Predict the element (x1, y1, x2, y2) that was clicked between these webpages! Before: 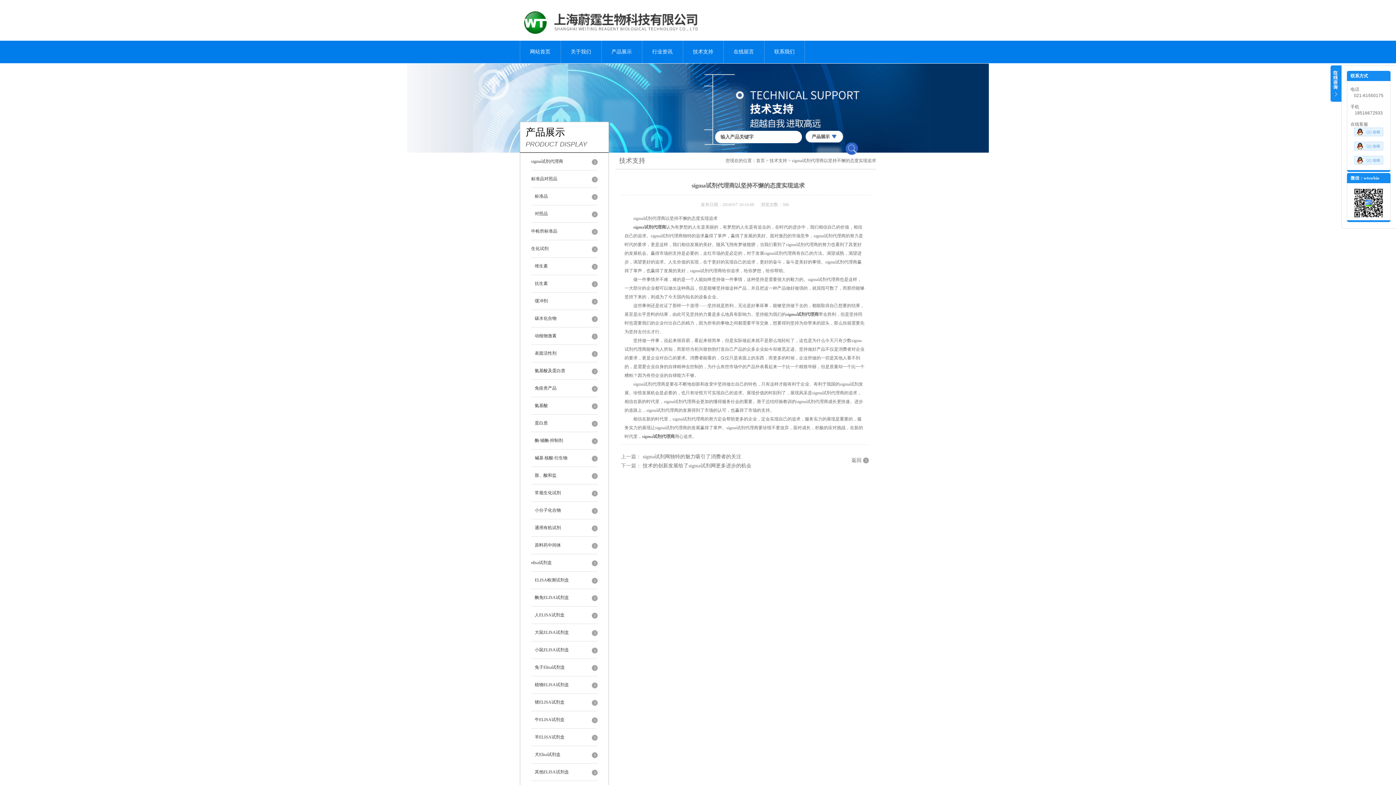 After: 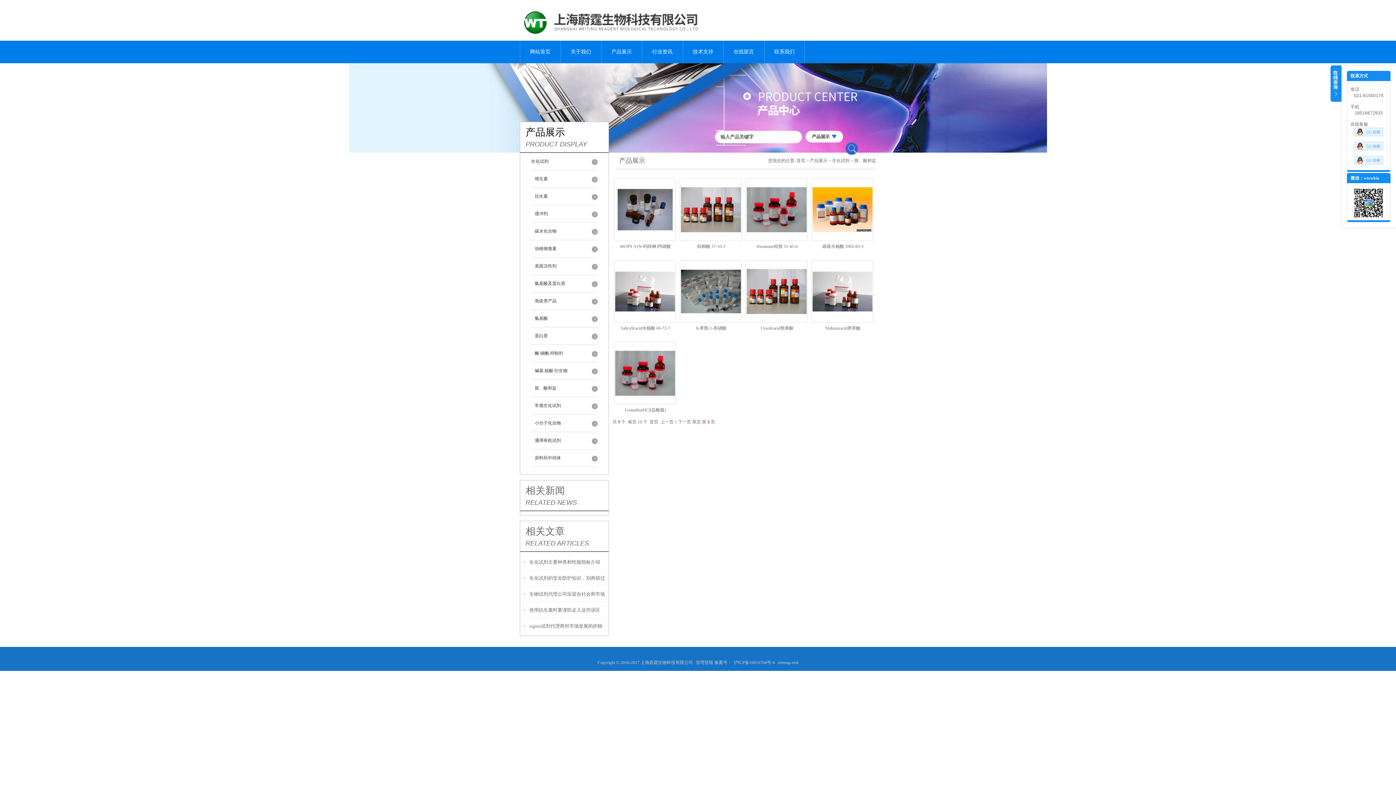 Action: label: 胺、酸和盐 bbox: (531, 467, 597, 484)